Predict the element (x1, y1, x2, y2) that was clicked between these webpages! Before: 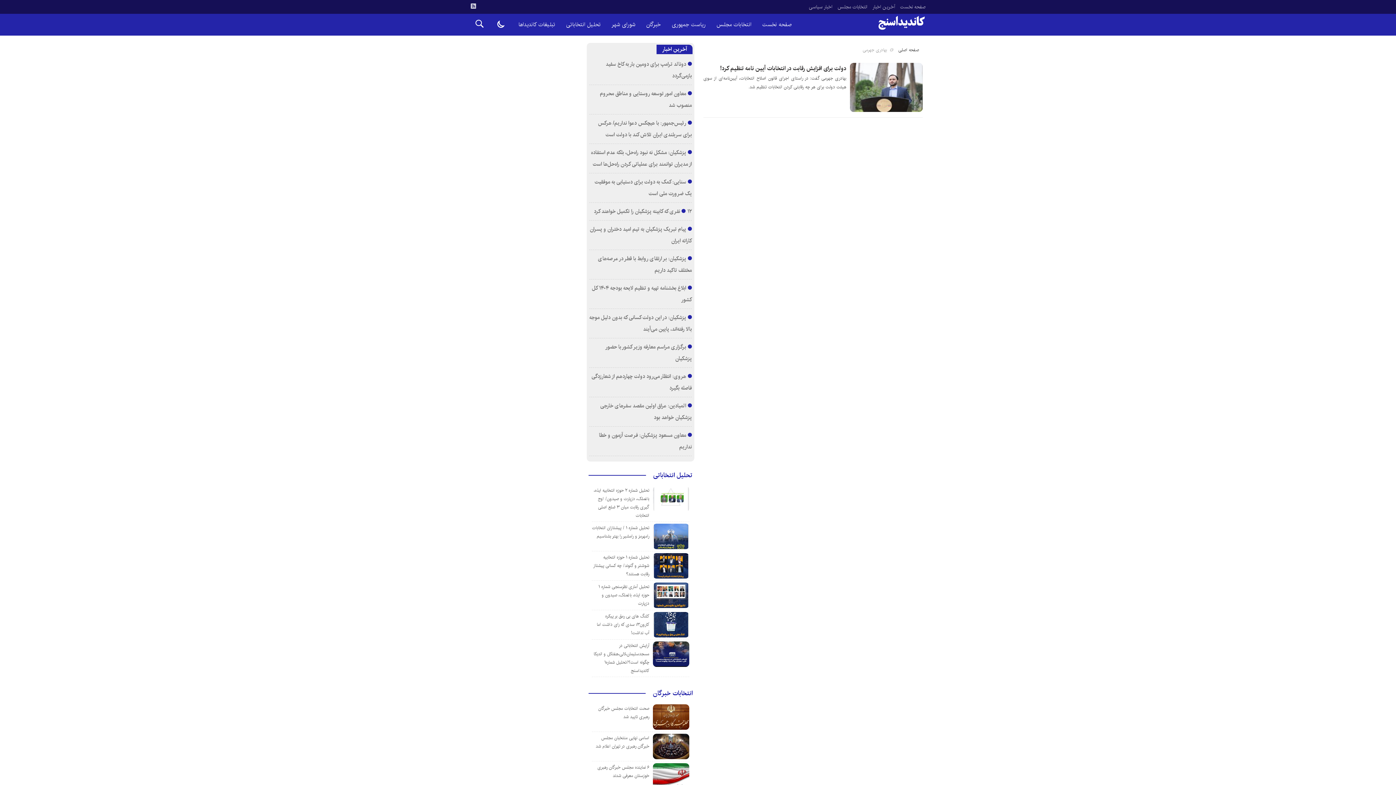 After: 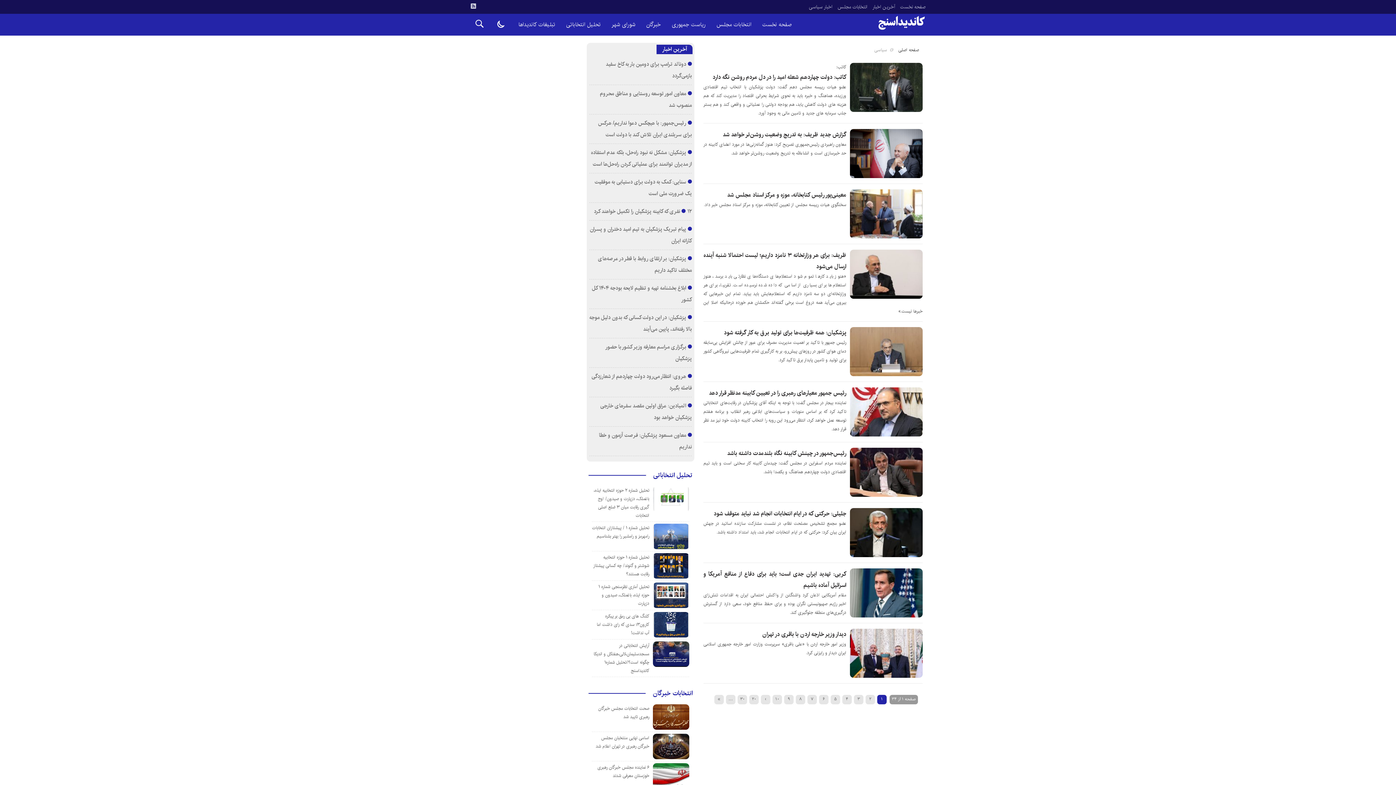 Action: bbox: (806, 2, 835, 10) label: اخبار سیاسی